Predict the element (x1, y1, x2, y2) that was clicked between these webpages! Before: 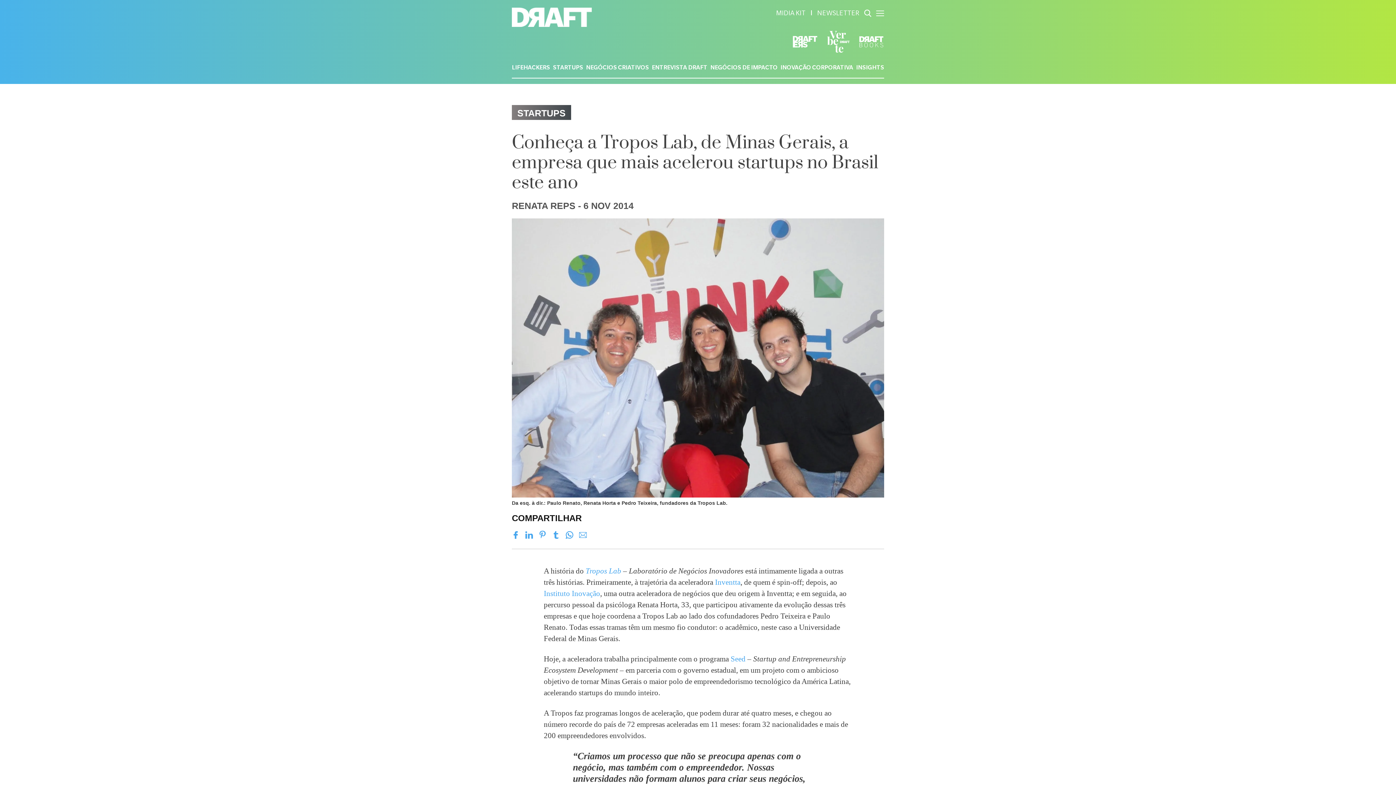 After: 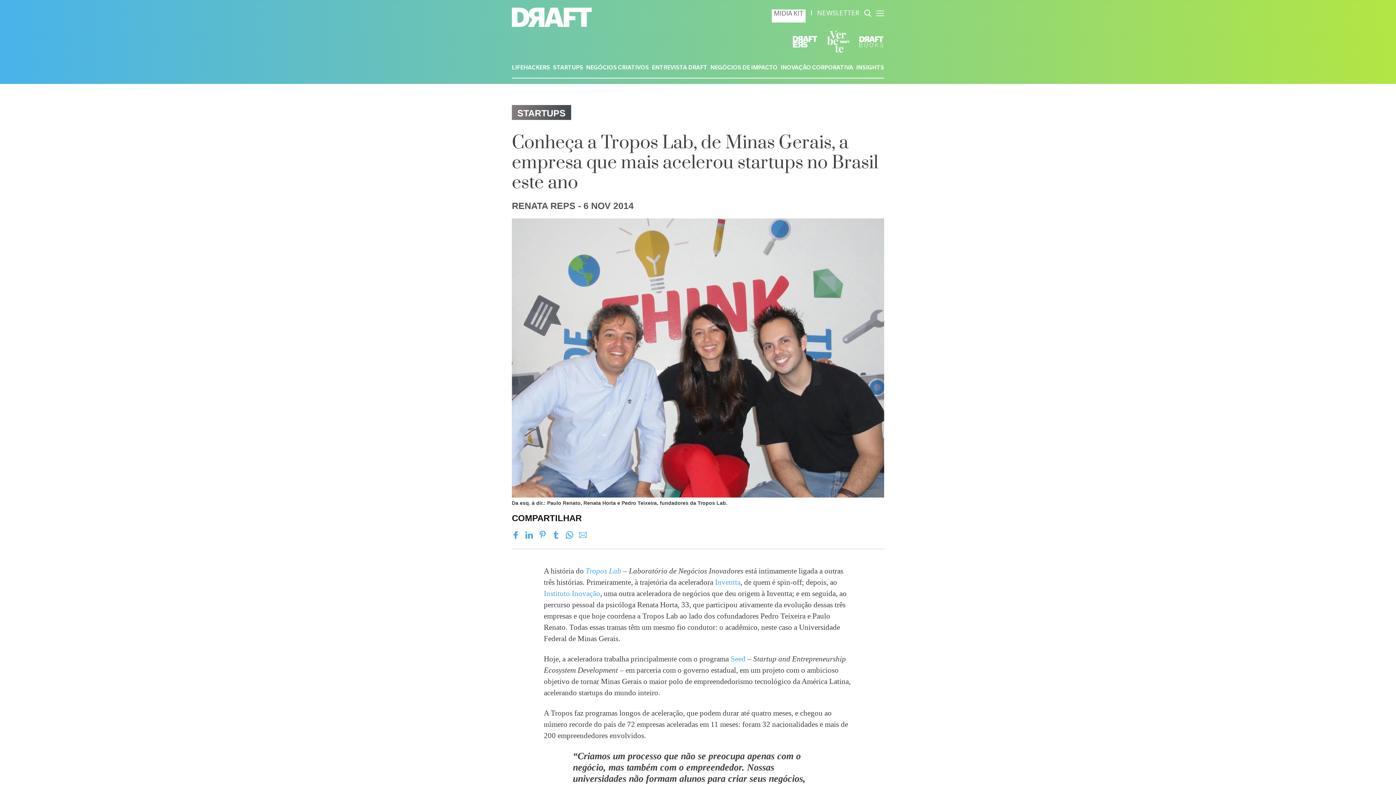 Action: bbox: (776, 10, 805, 17) label: MIDIA KIT